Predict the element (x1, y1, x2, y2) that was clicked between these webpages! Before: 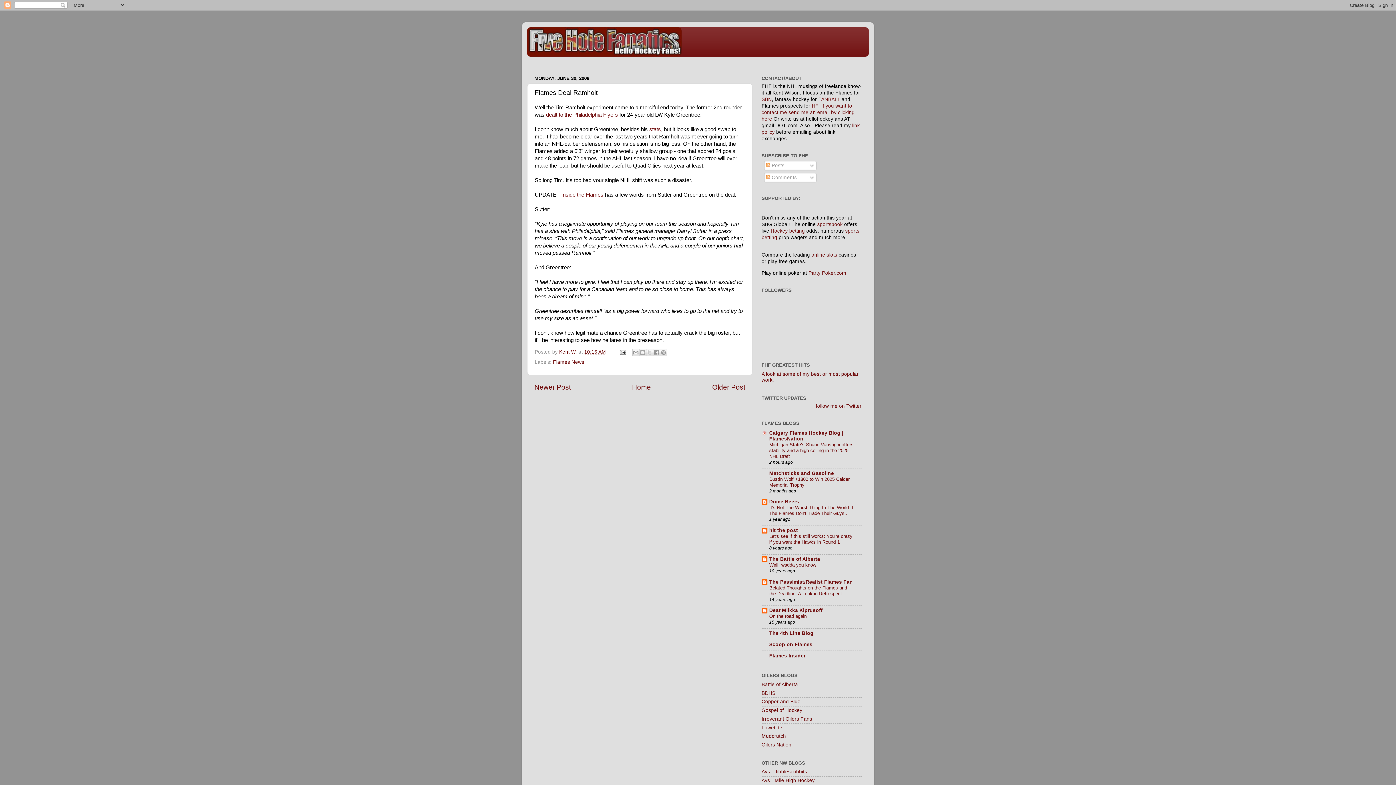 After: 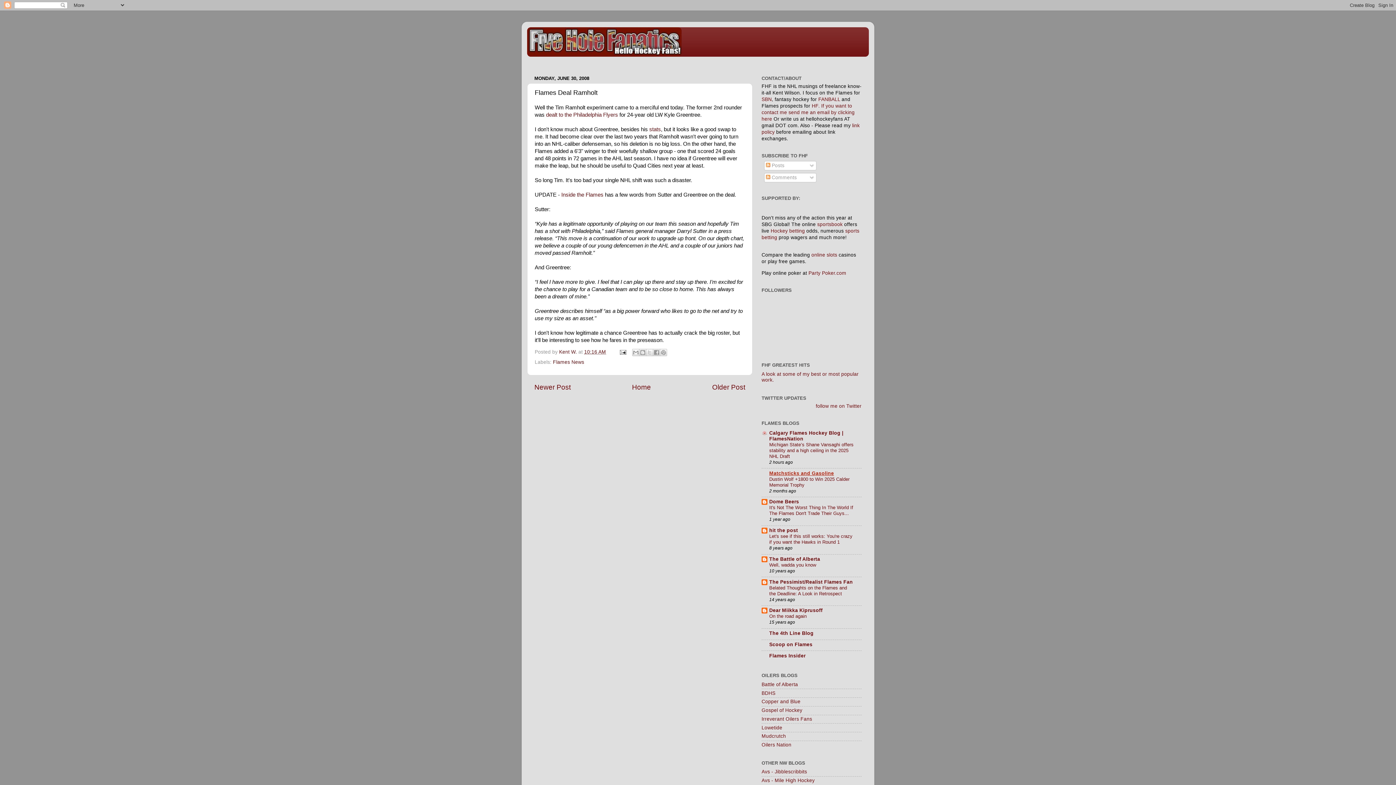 Action: bbox: (769, 470, 834, 476) label: Matchsticks and Gasoline